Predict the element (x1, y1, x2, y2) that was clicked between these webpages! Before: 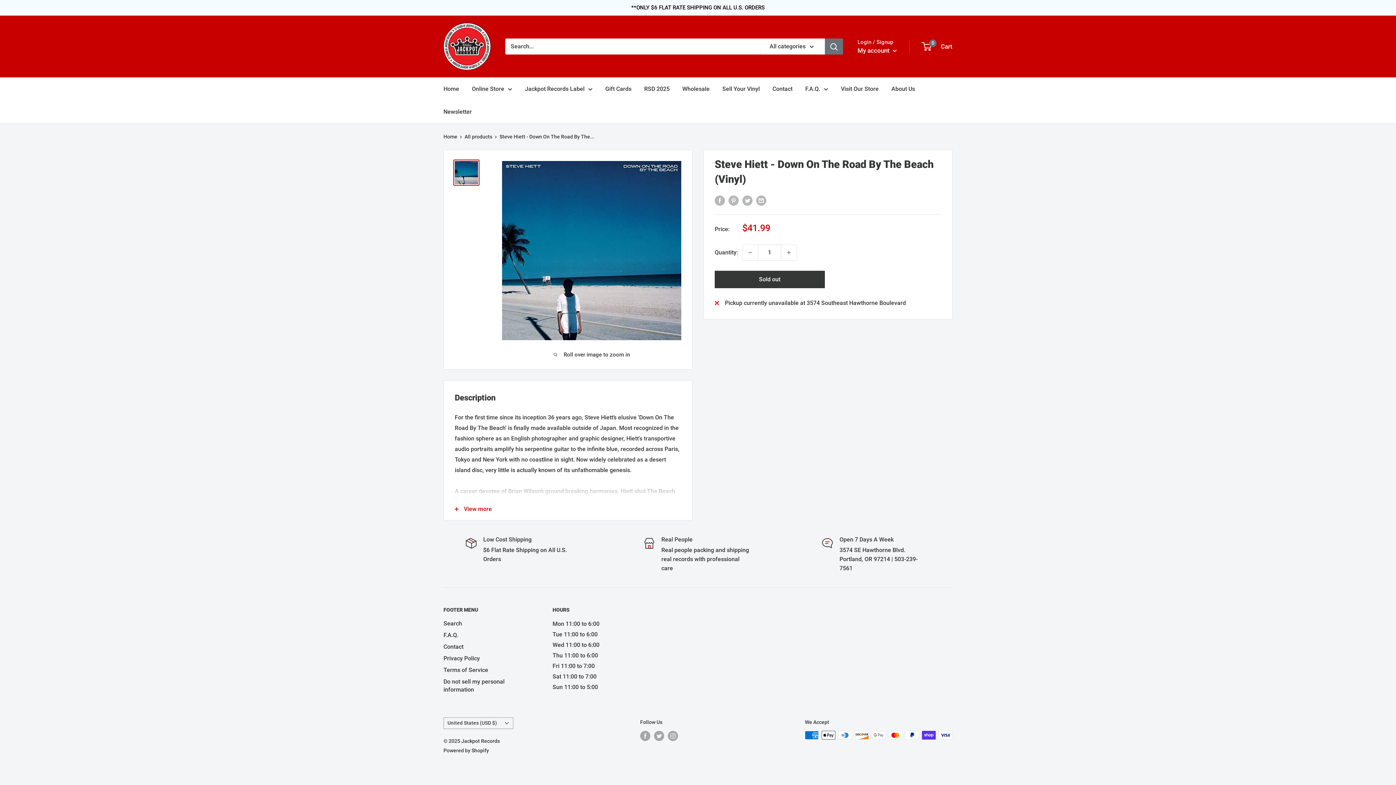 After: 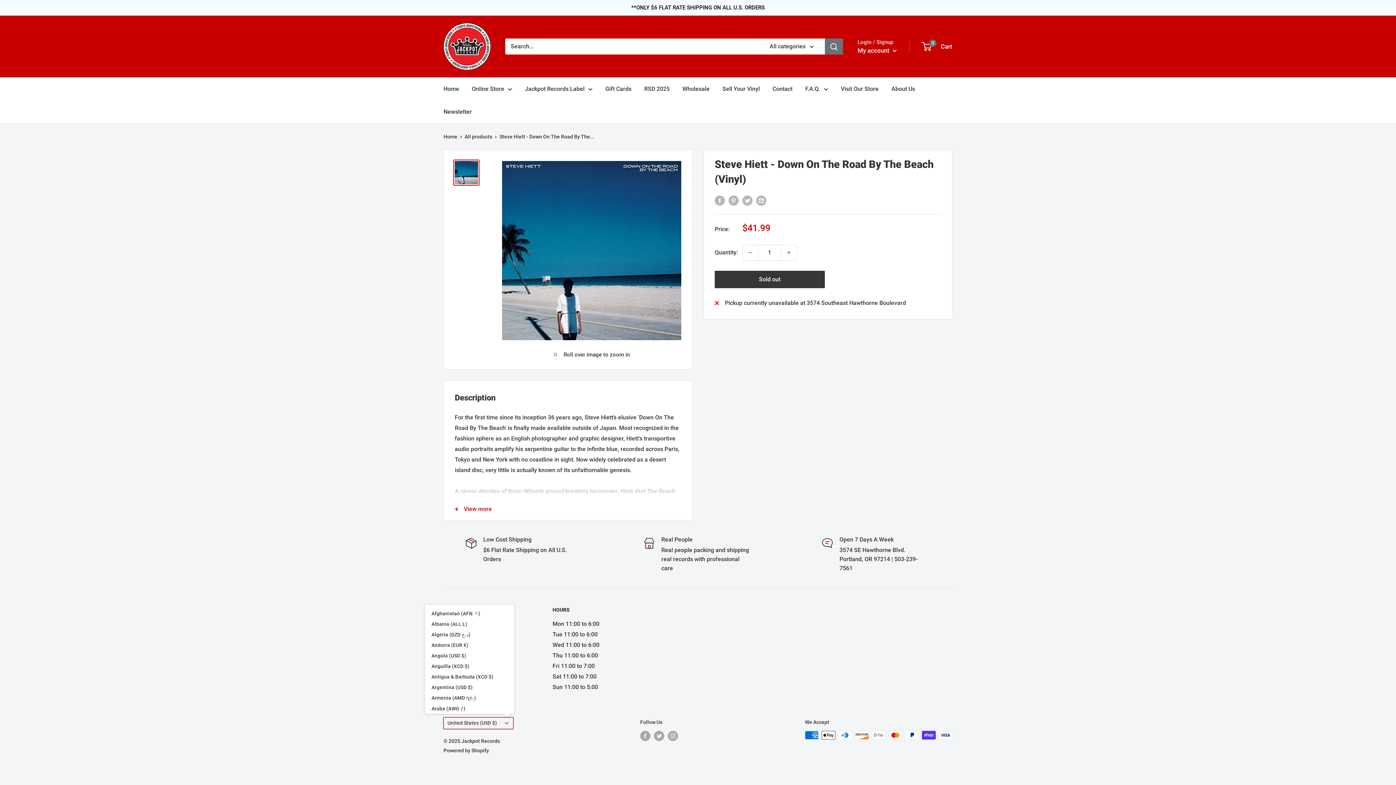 Action: bbox: (443, 717, 513, 729) label: United States (USD $)